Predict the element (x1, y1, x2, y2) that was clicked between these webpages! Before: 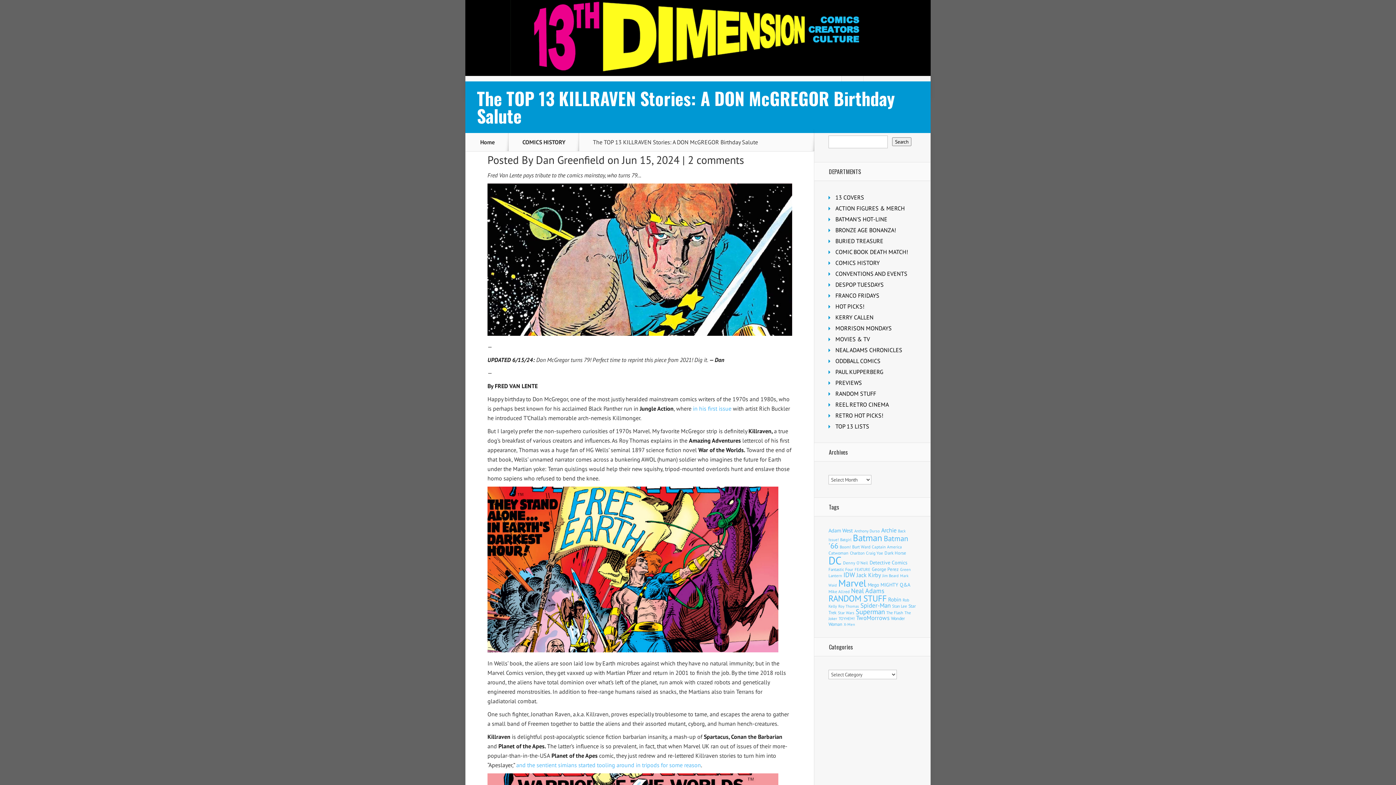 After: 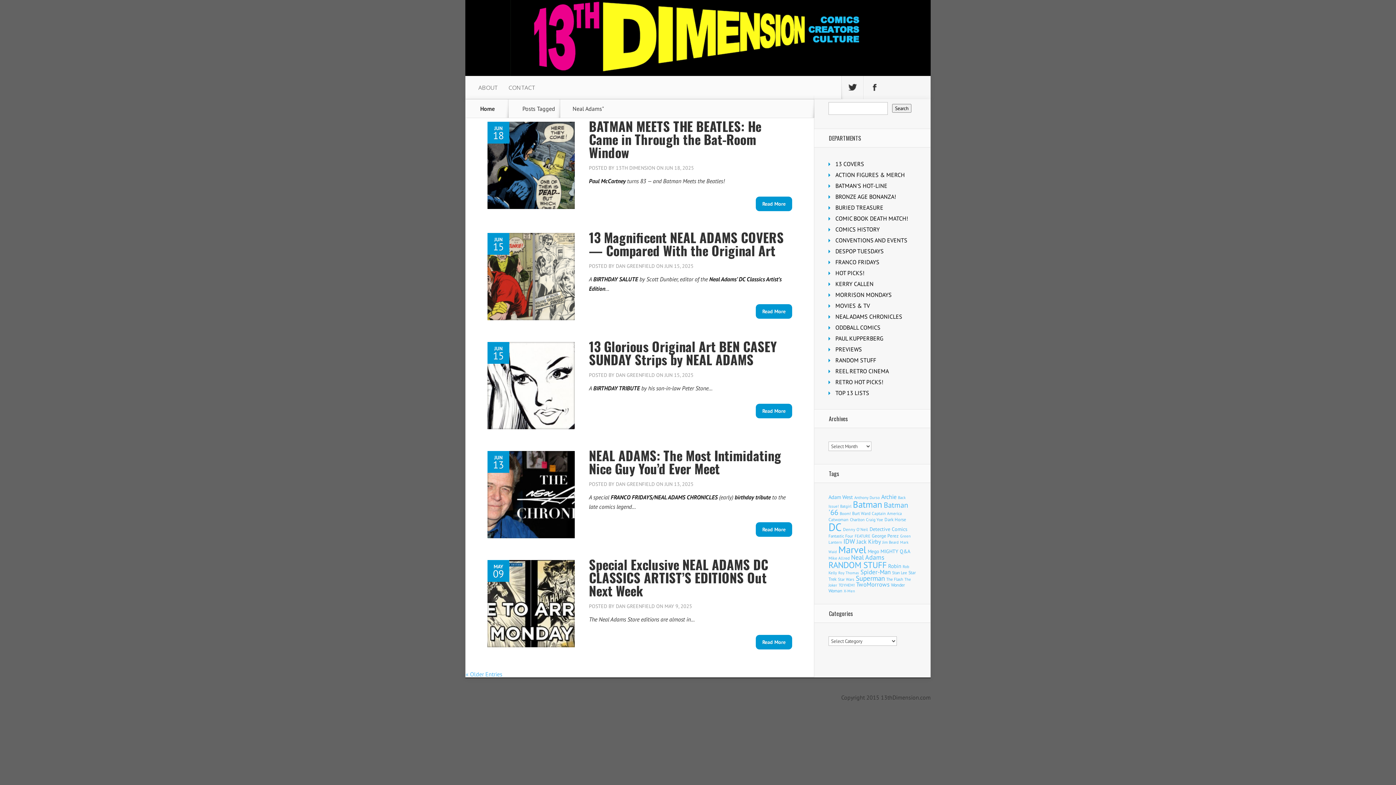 Action: label: Neal Adams (392 items) bbox: (851, 587, 884, 595)